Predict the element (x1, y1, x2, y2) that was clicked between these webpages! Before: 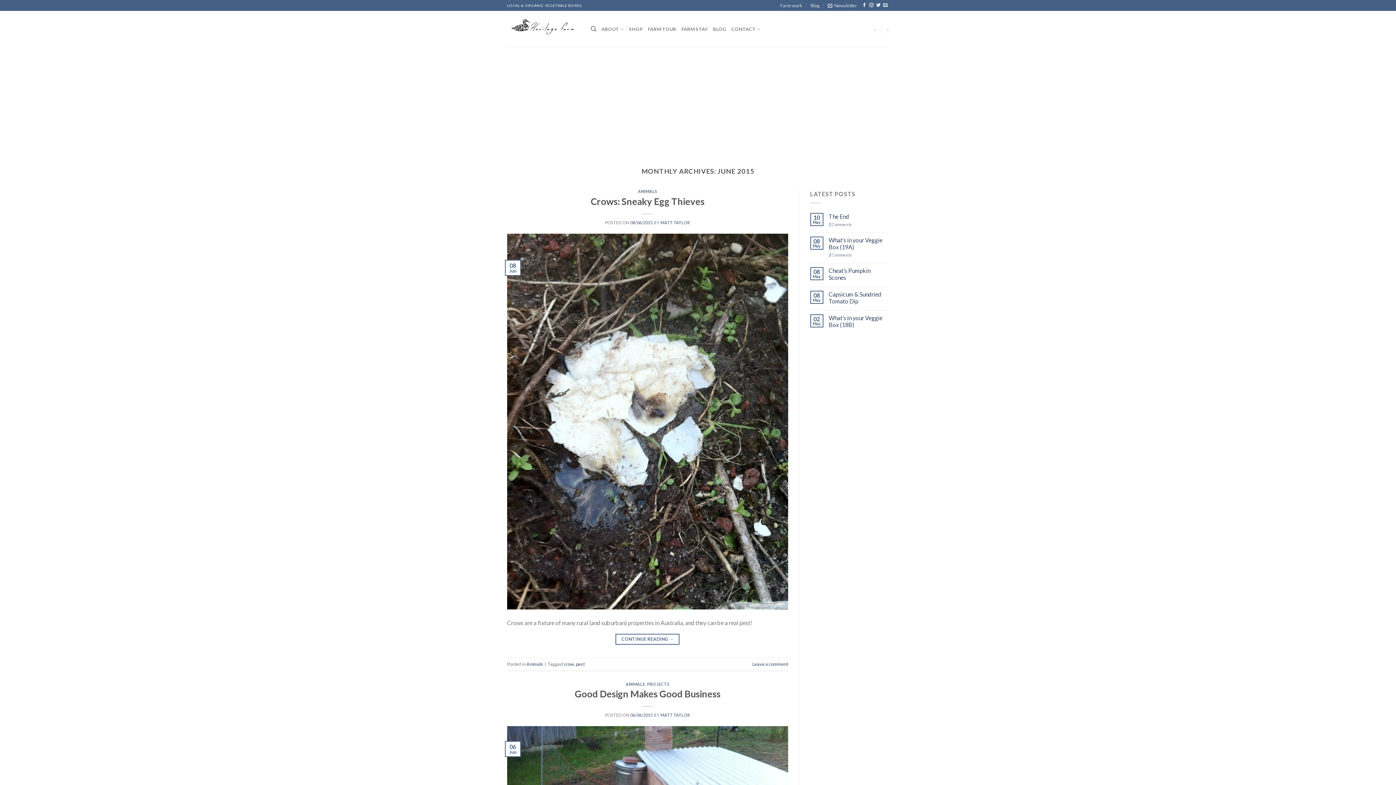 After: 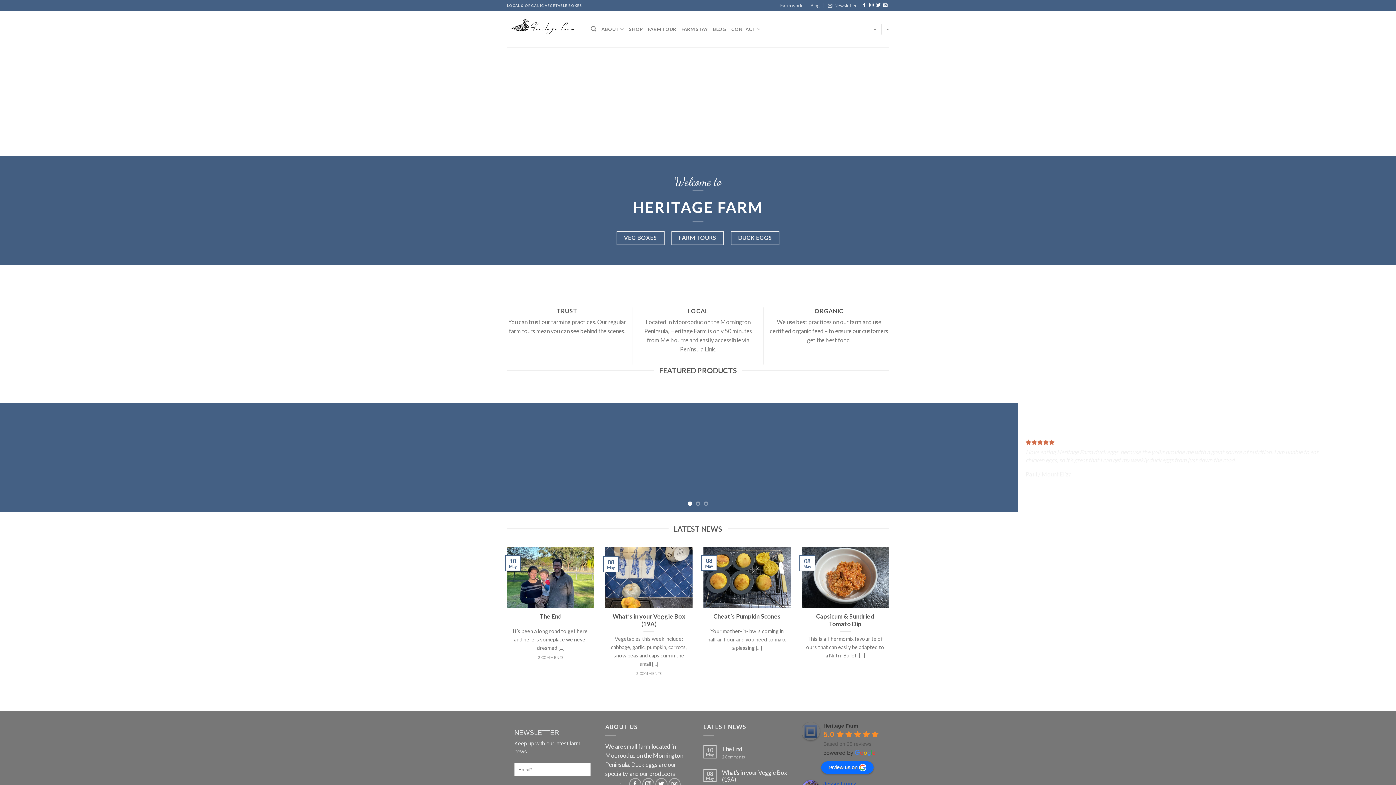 Action: bbox: (507, 19, 580, 39)